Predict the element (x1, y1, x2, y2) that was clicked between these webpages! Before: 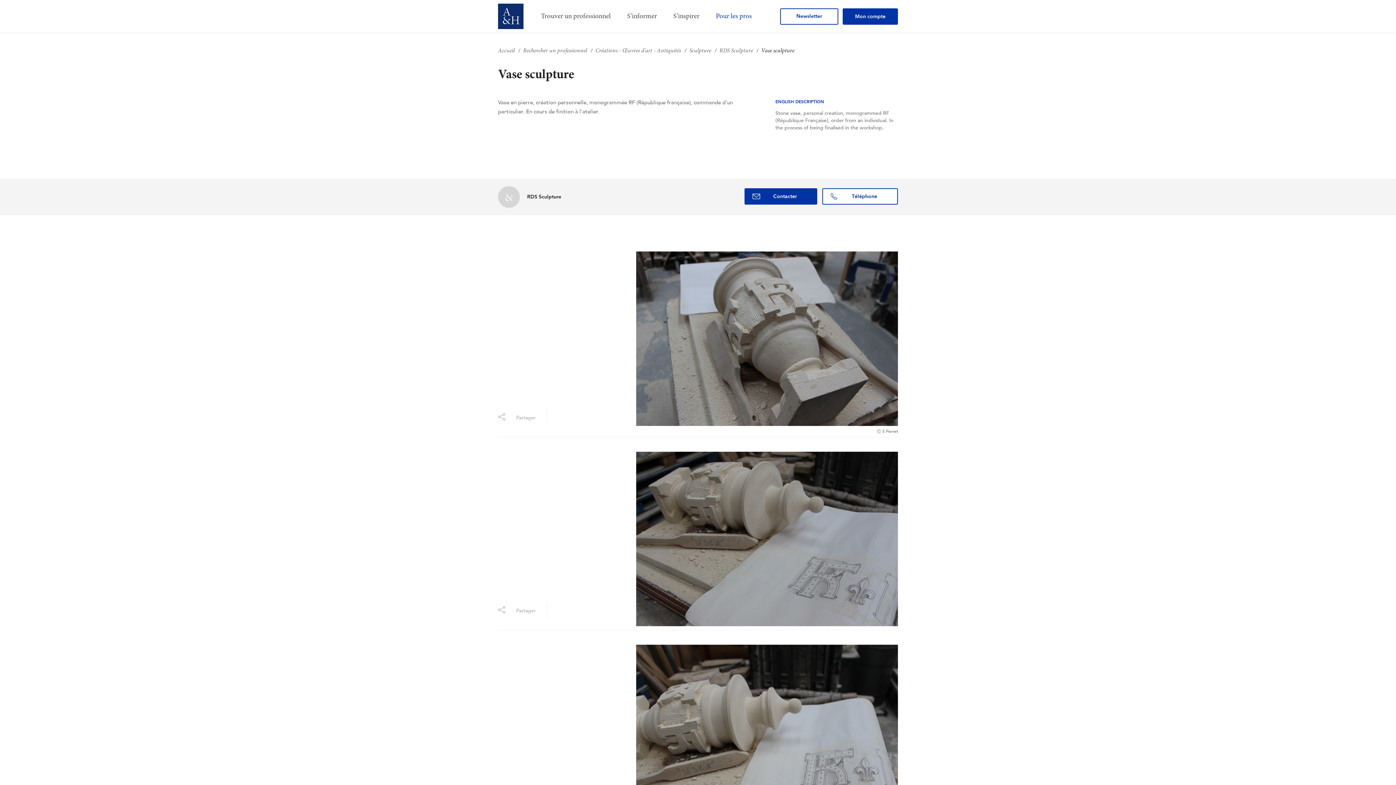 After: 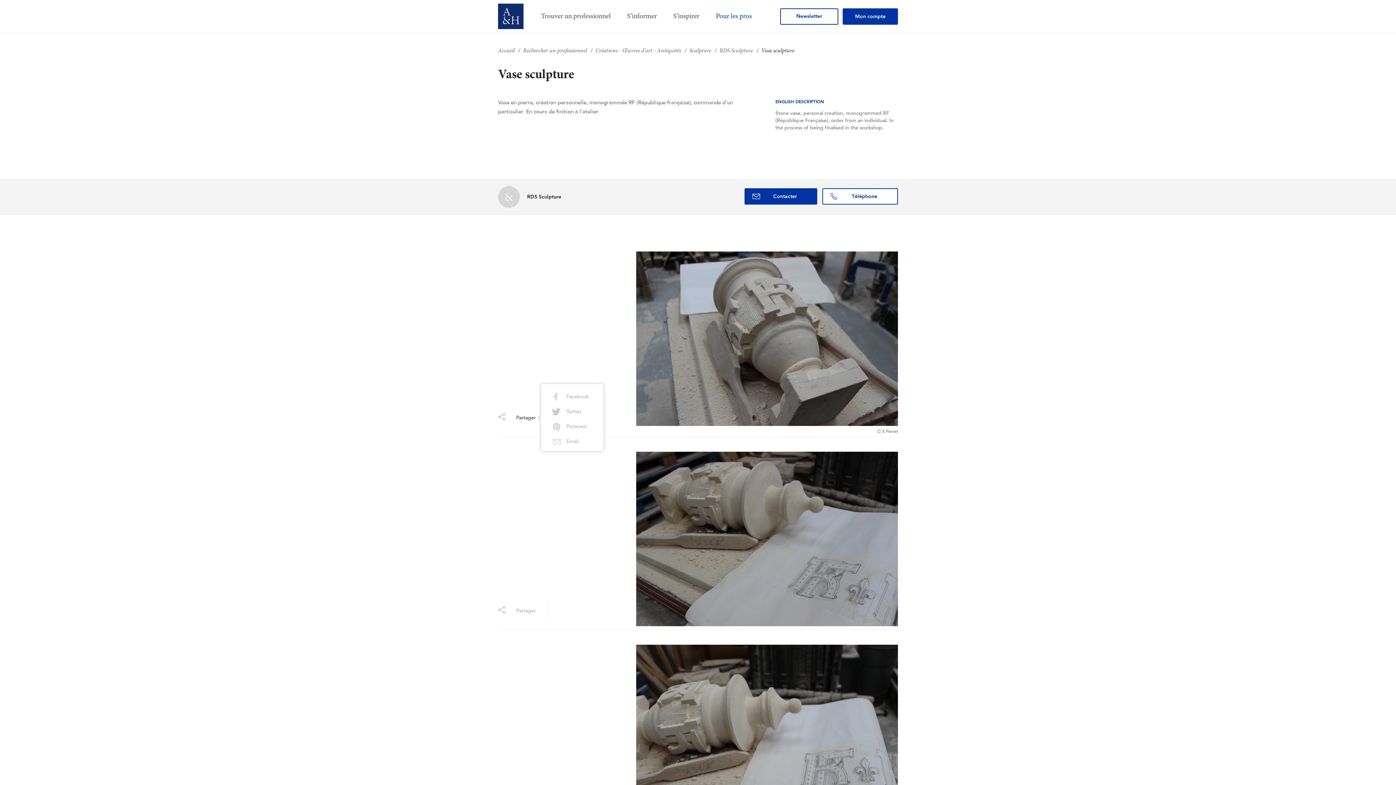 Action: bbox: (498, 409, 547, 426) label: Partager